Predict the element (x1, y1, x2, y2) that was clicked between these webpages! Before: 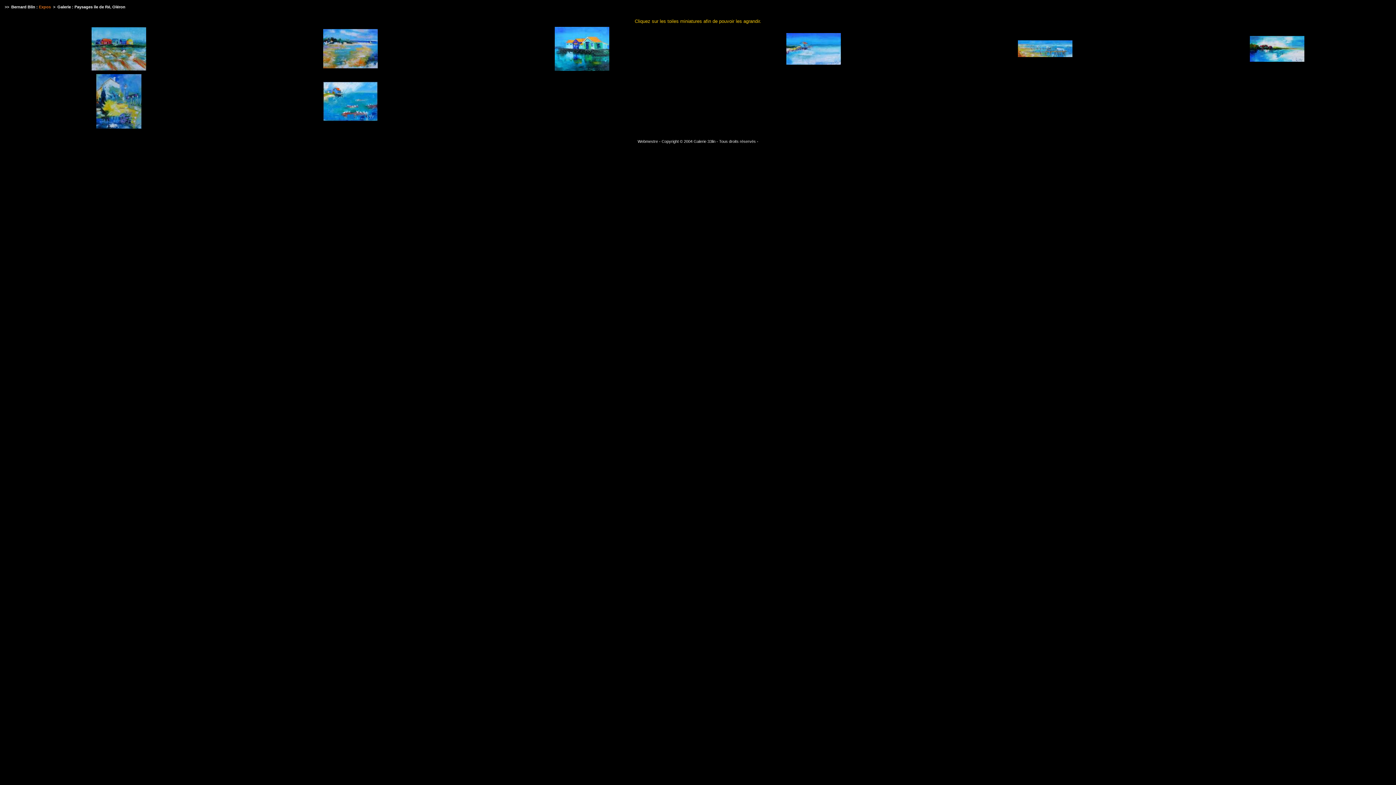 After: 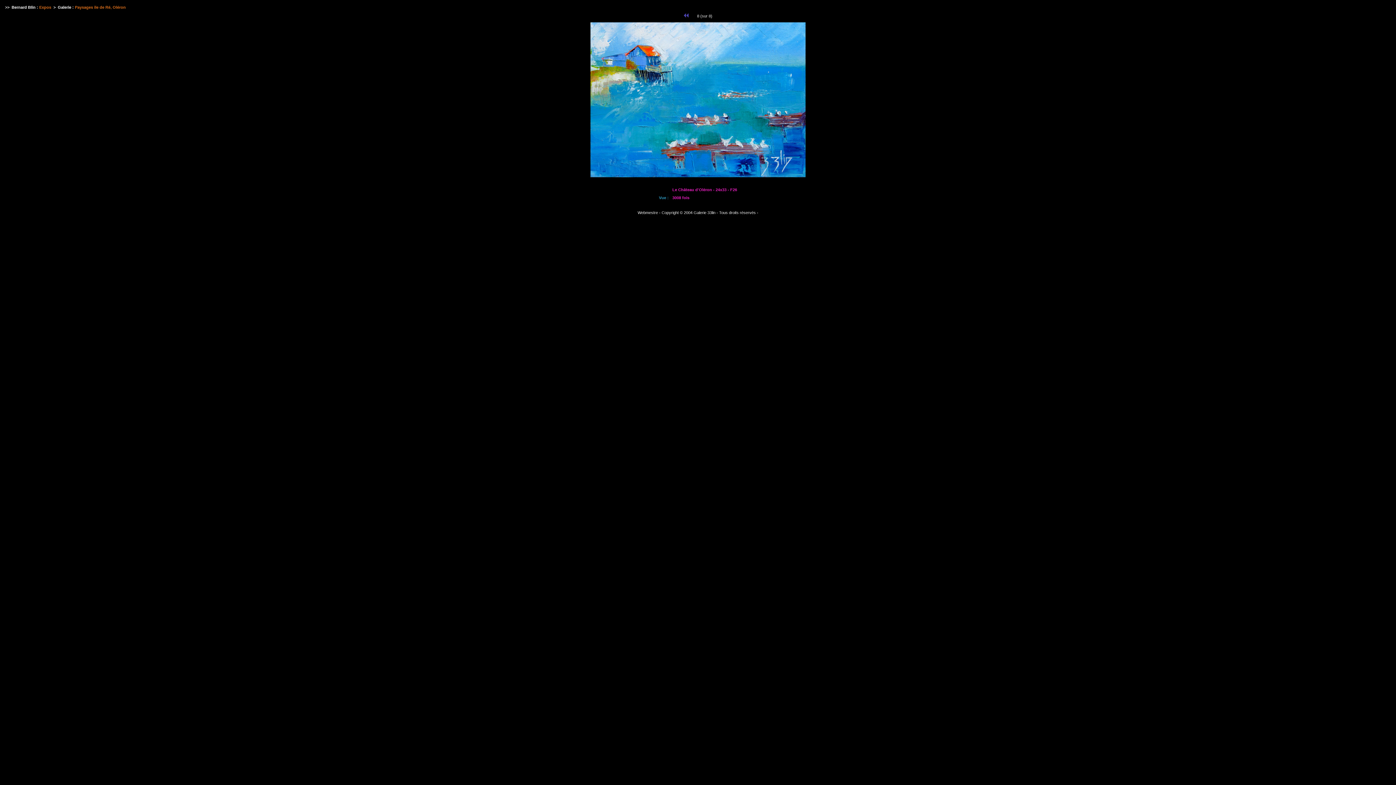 Action: bbox: (323, 116, 377, 122)